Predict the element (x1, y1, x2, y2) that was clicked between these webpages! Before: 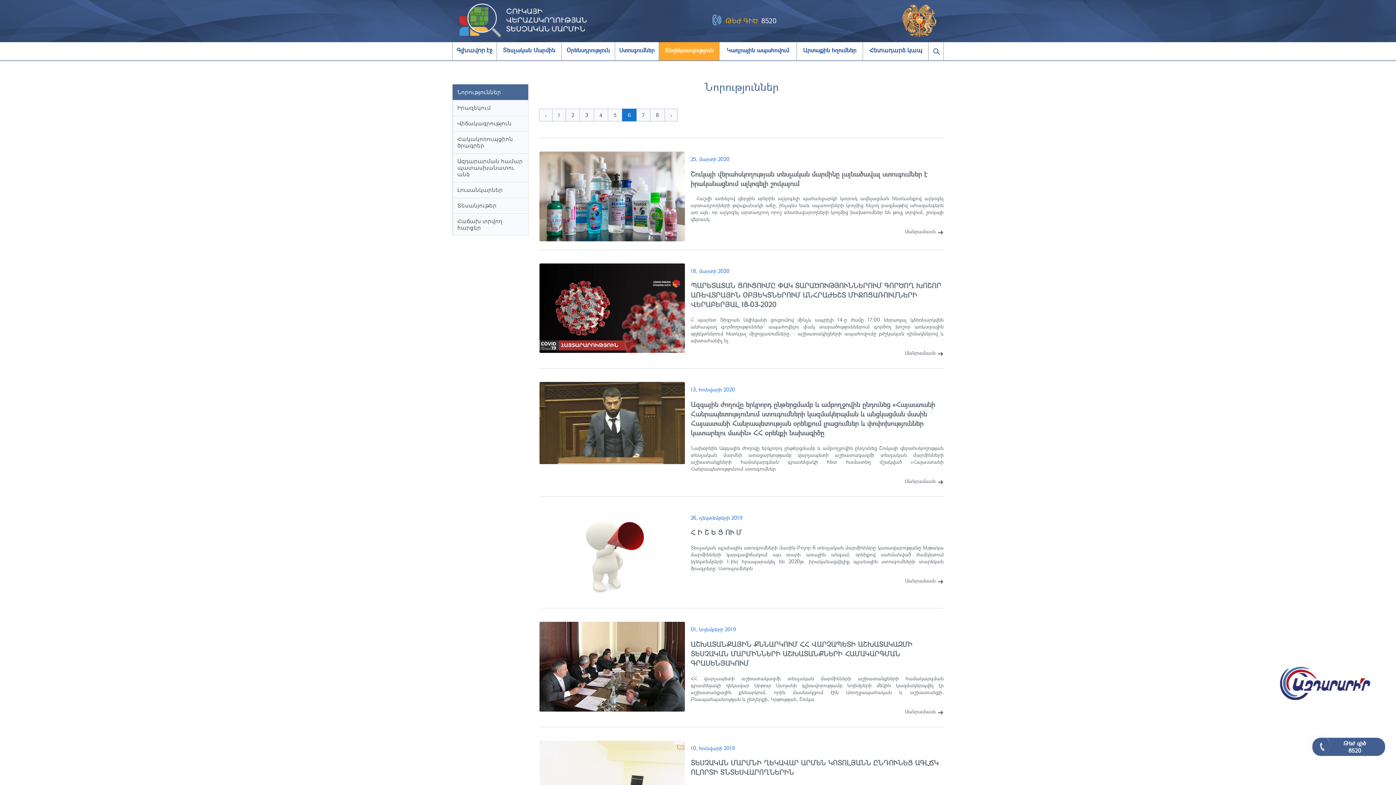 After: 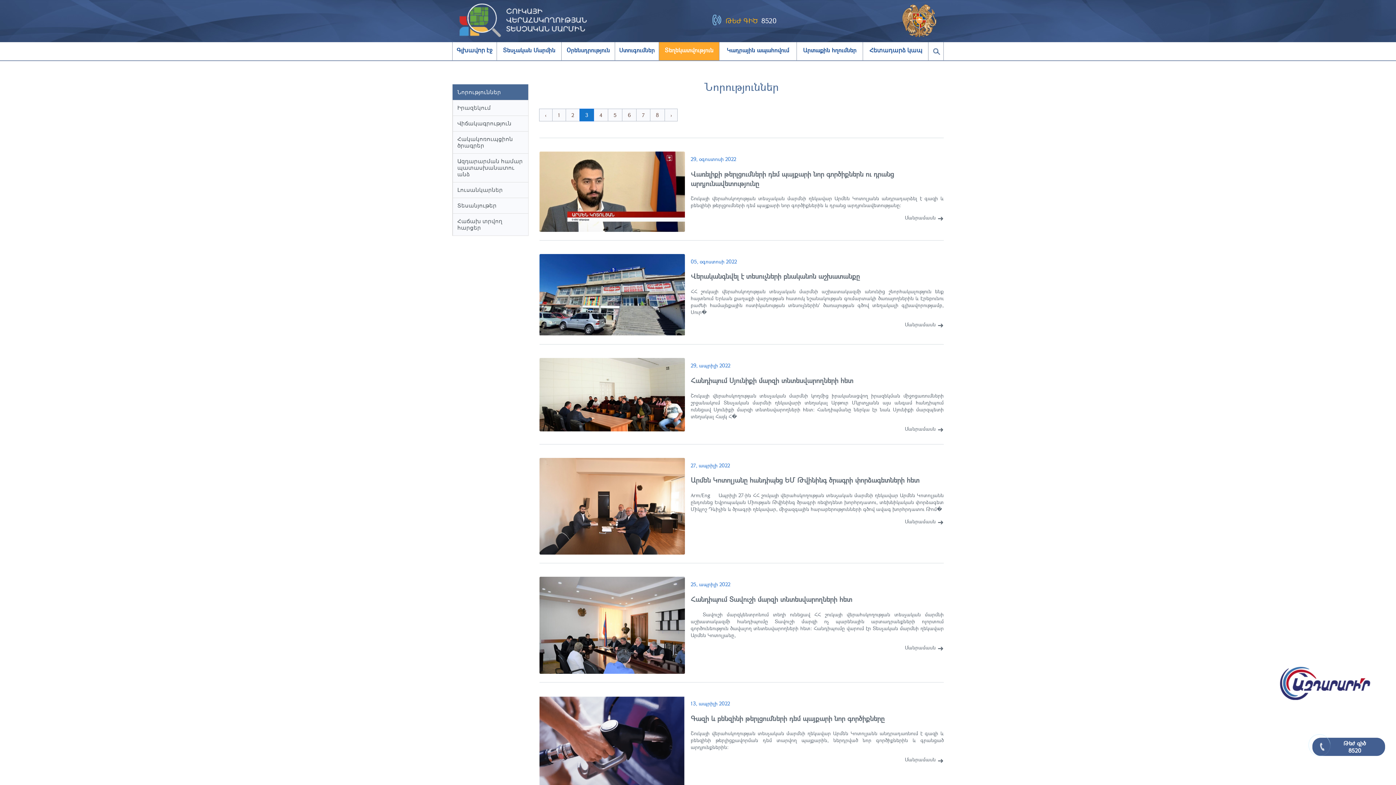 Action: label: 3 bbox: (579, 108, 594, 121)